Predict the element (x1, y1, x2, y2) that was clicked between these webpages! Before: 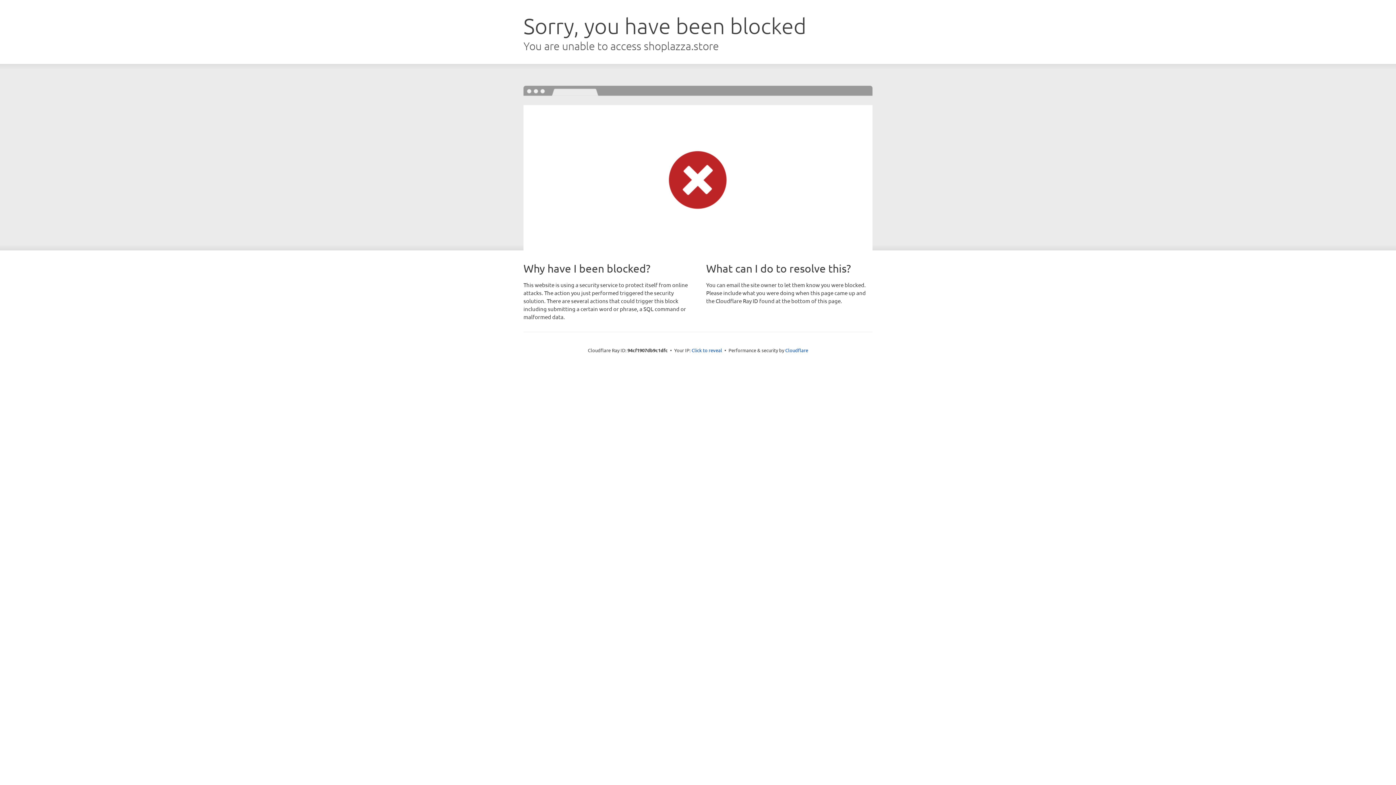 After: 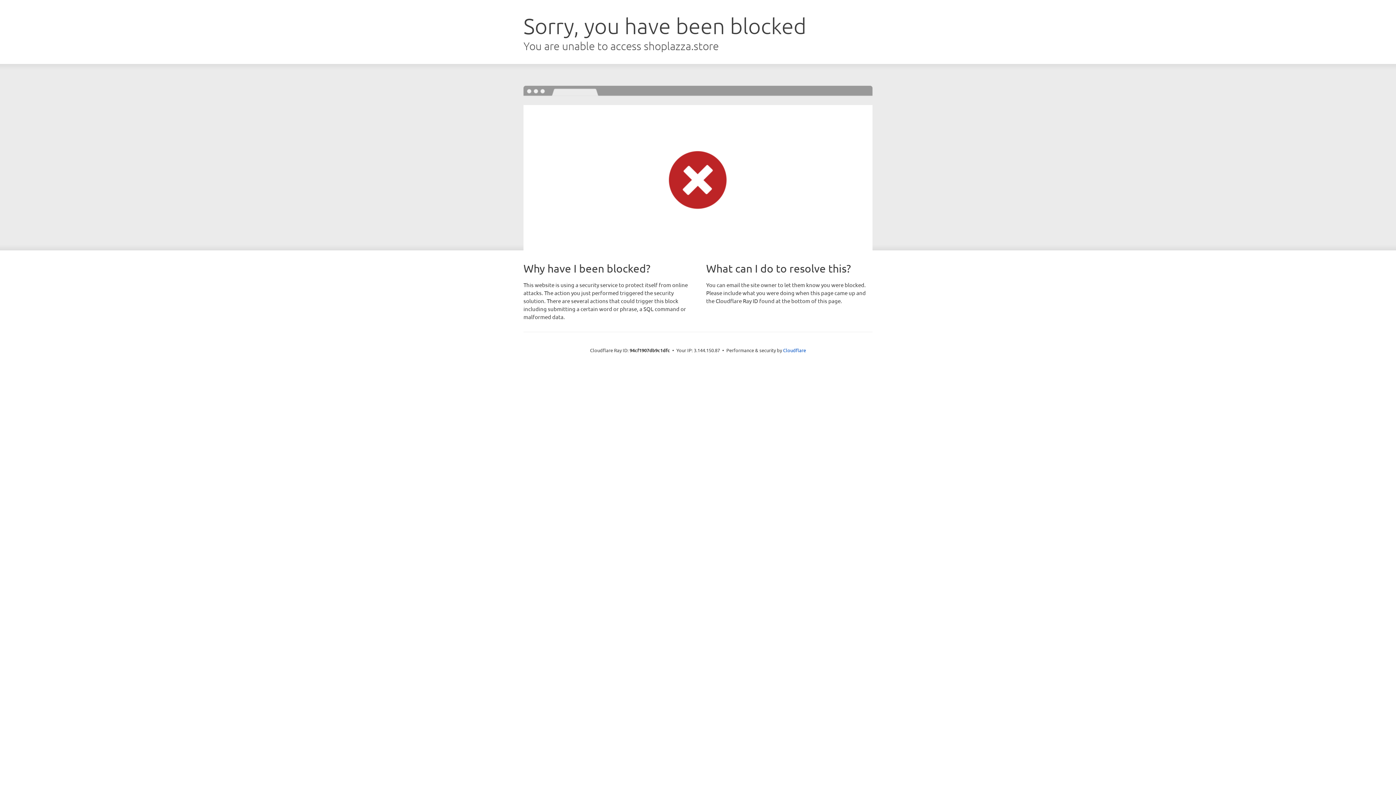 Action: bbox: (691, 346, 722, 353) label: Click to reveal